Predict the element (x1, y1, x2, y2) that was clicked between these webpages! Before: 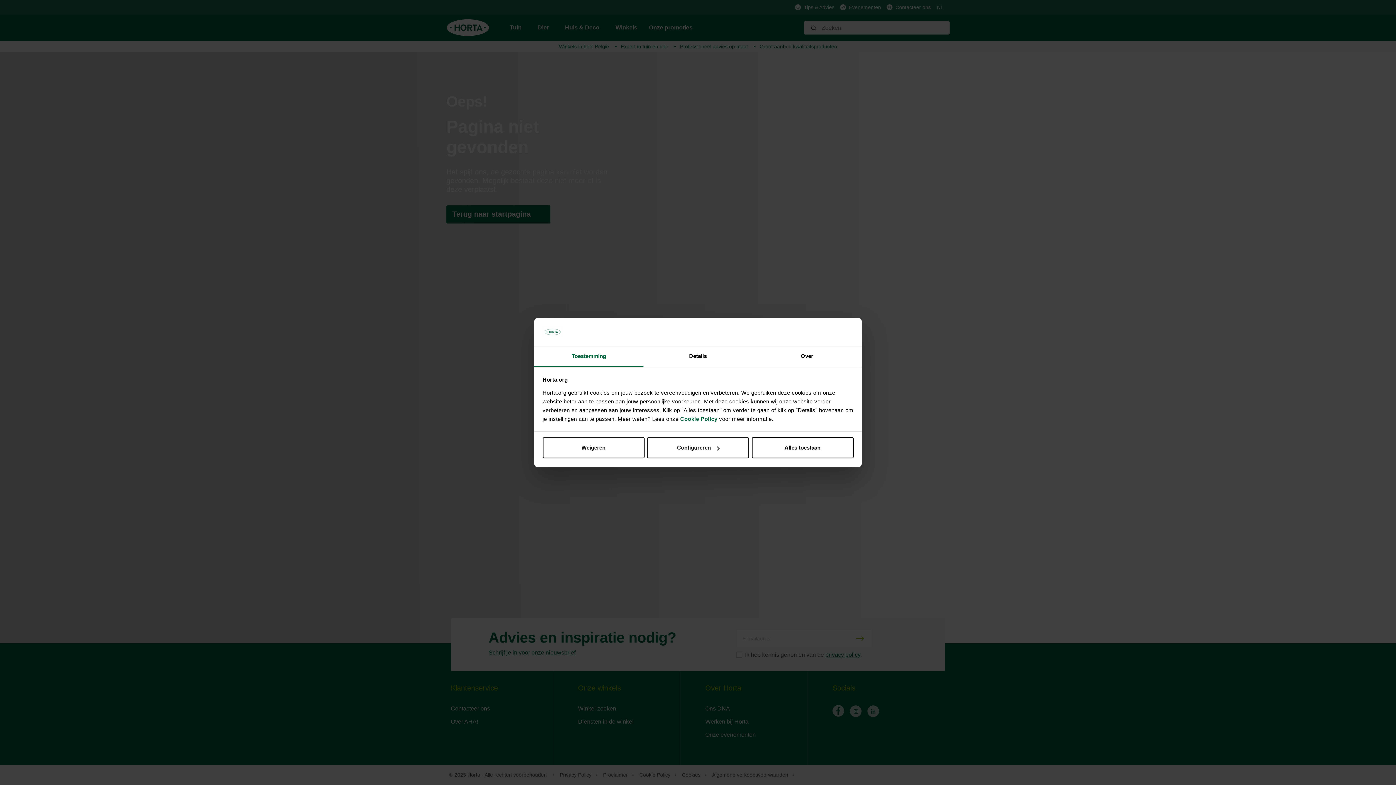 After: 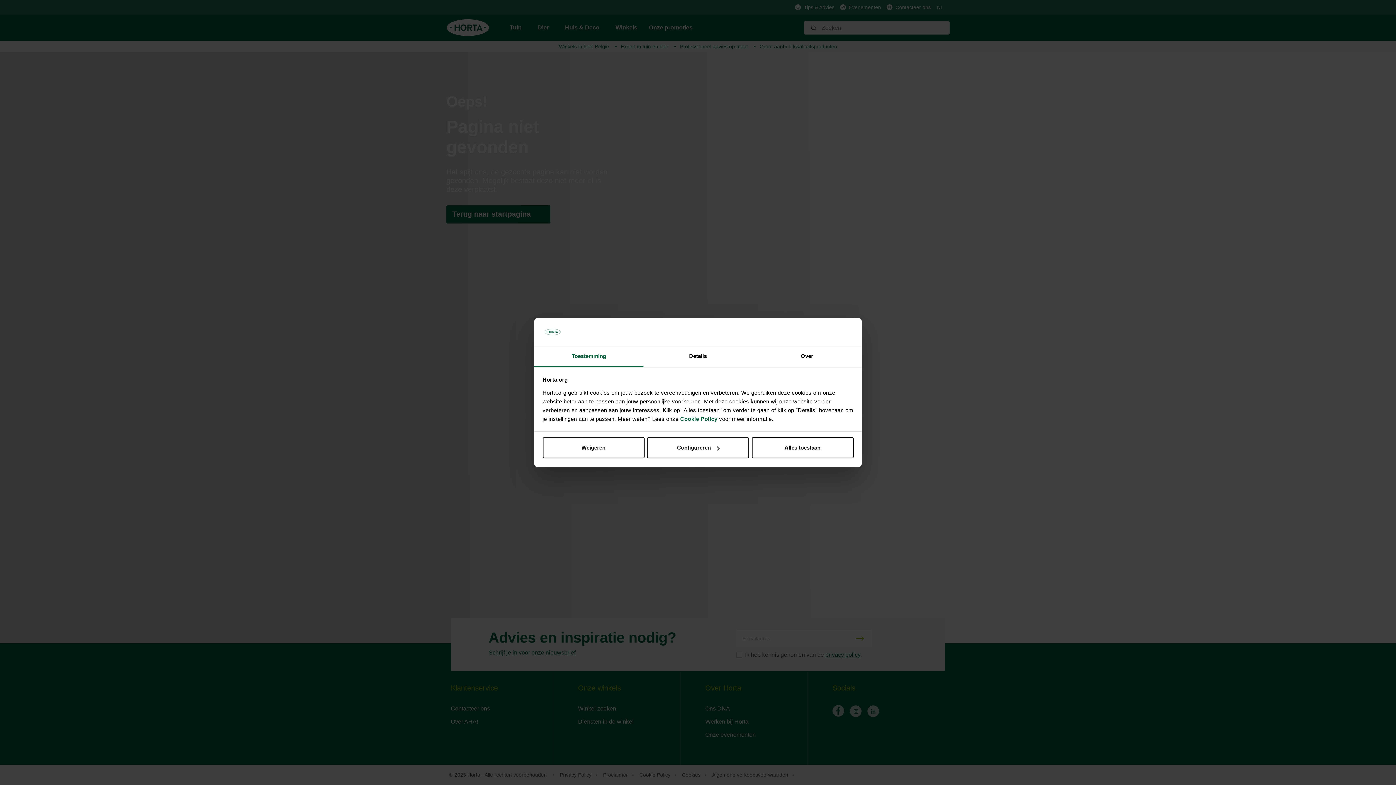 Action: label: Toestemming bbox: (534, 346, 643, 367)